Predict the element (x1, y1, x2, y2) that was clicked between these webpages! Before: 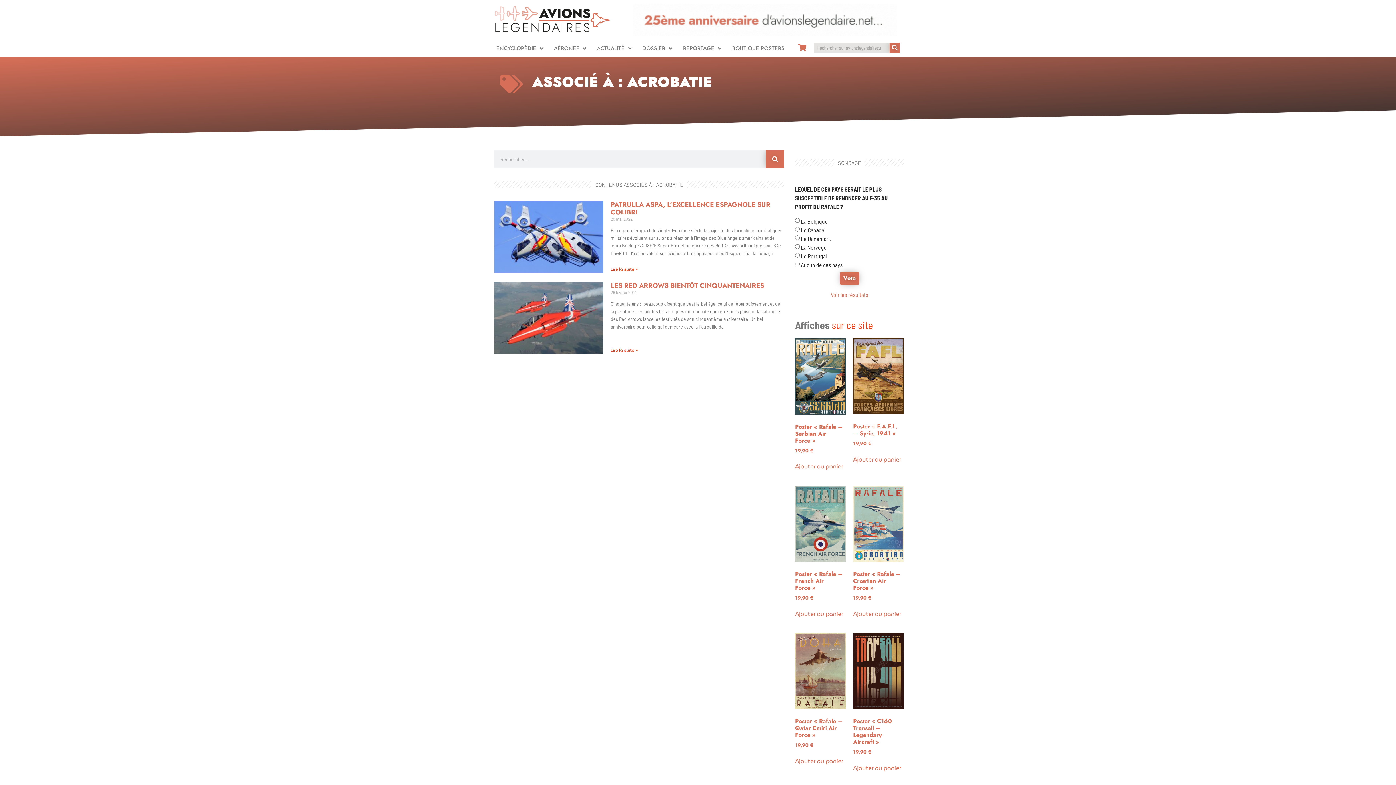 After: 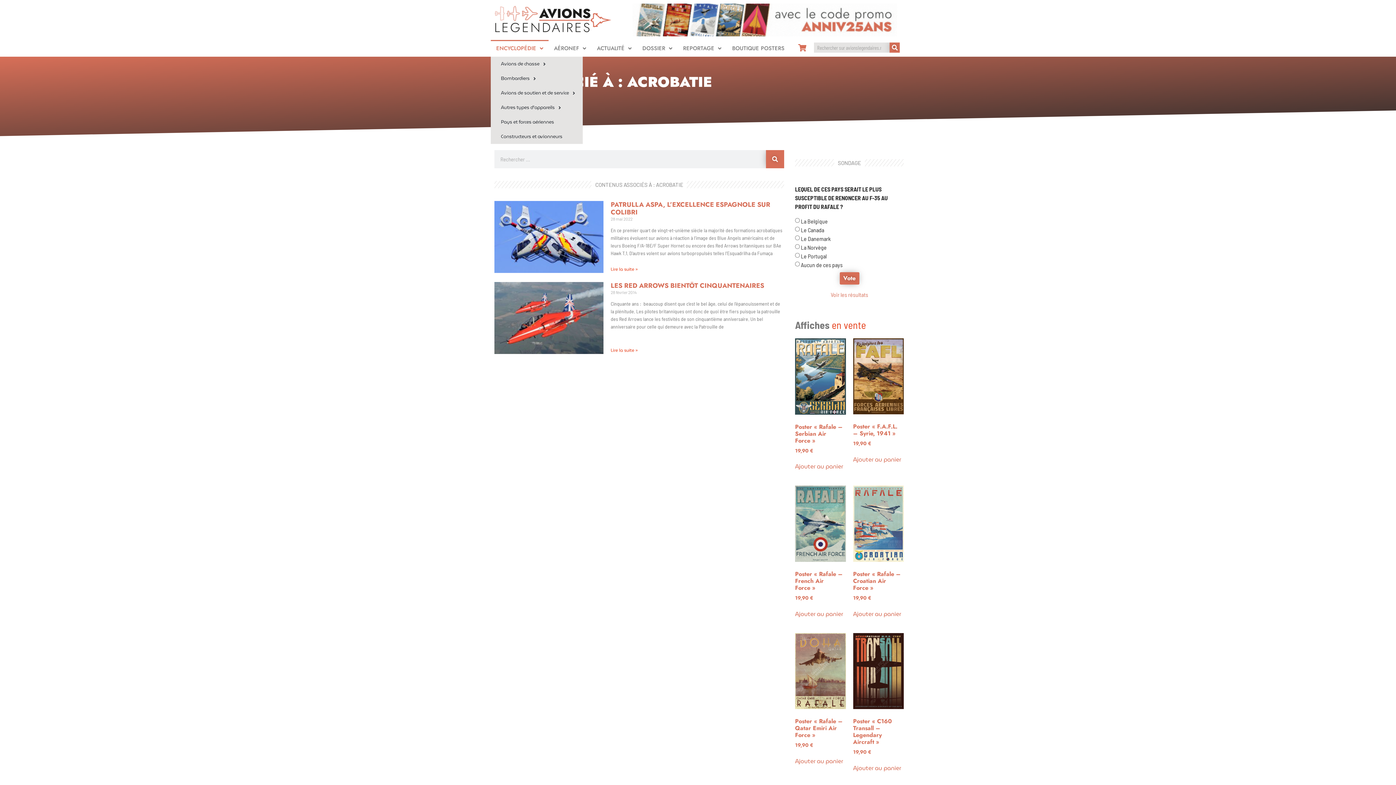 Action: label: ENCYCLOPÉDIE bbox: (490, 40, 548, 56)